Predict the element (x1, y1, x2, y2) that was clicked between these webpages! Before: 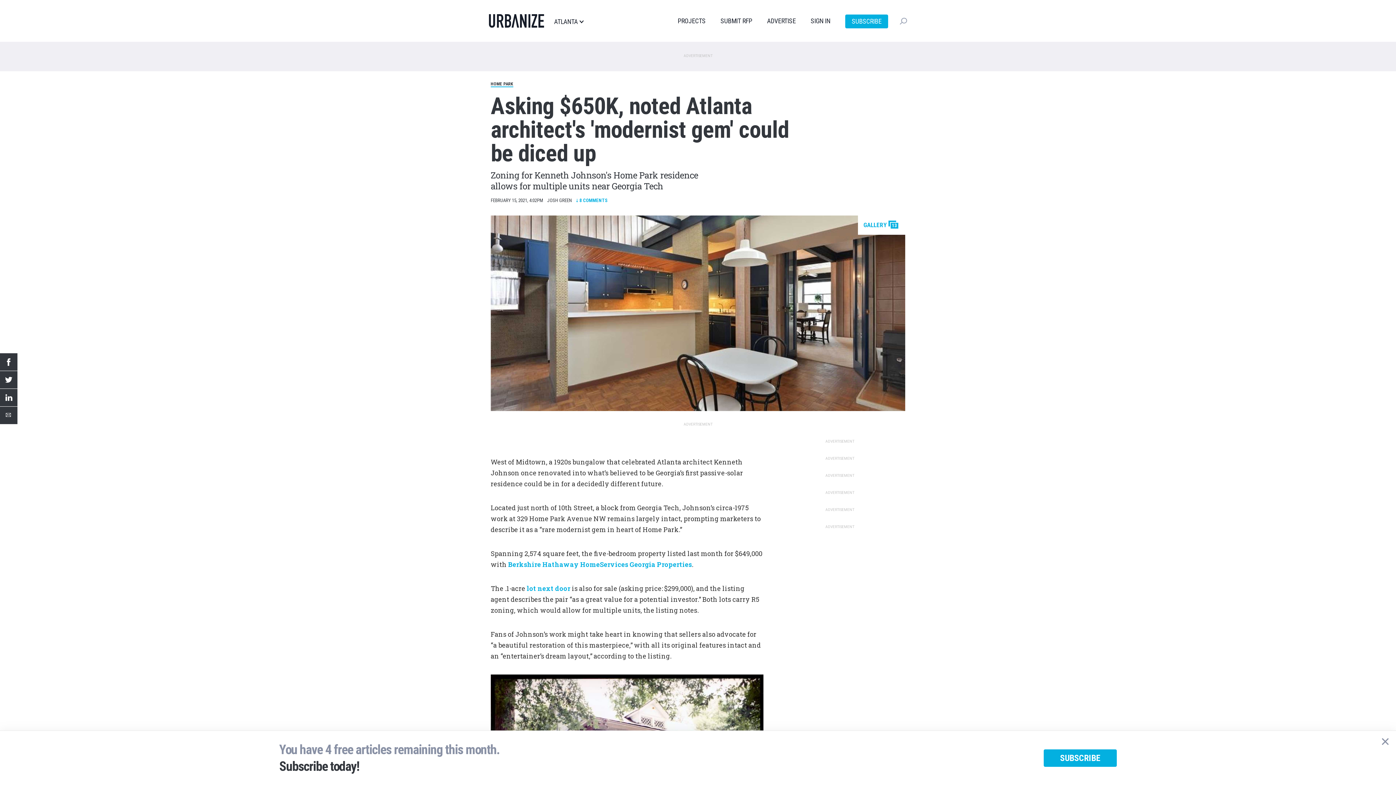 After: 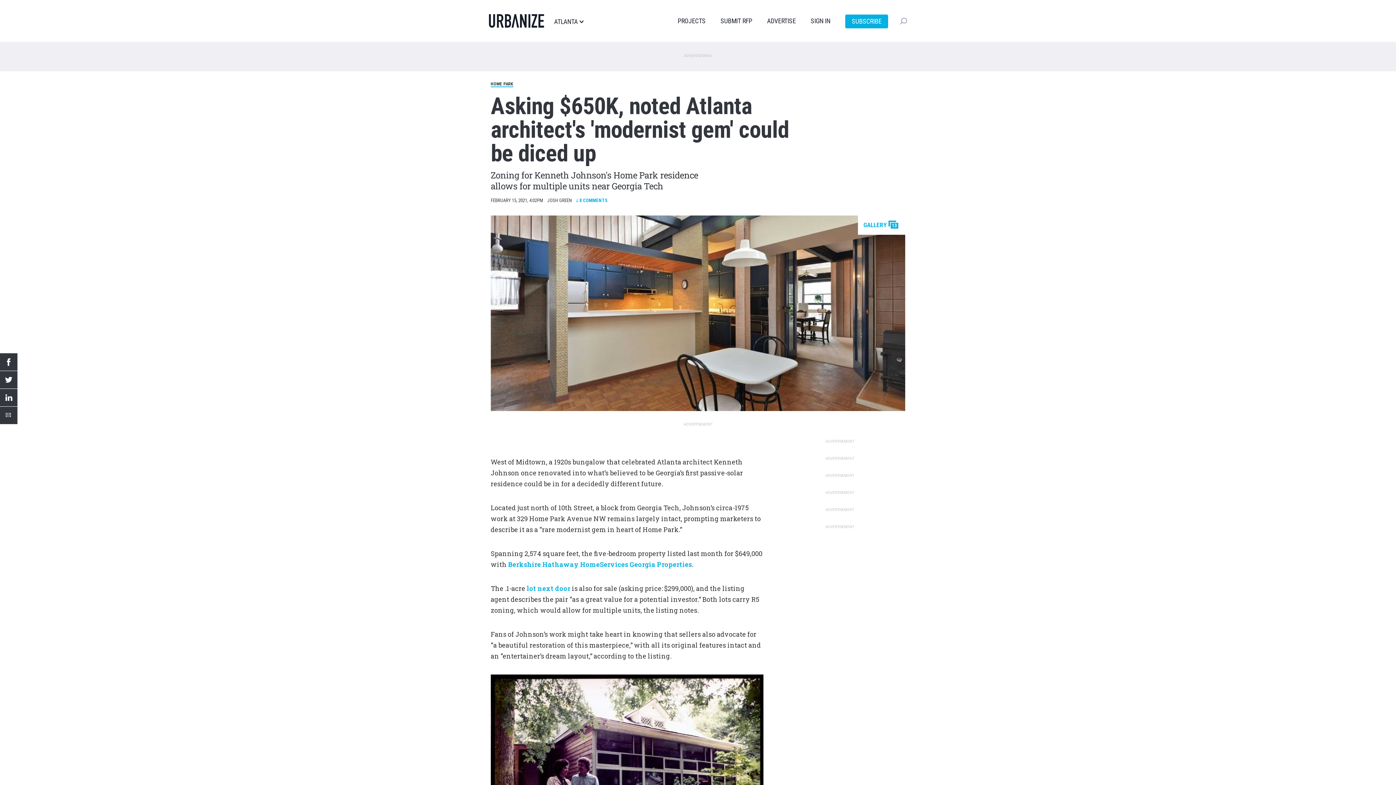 Action: bbox: (1382, 738, 1389, 746)